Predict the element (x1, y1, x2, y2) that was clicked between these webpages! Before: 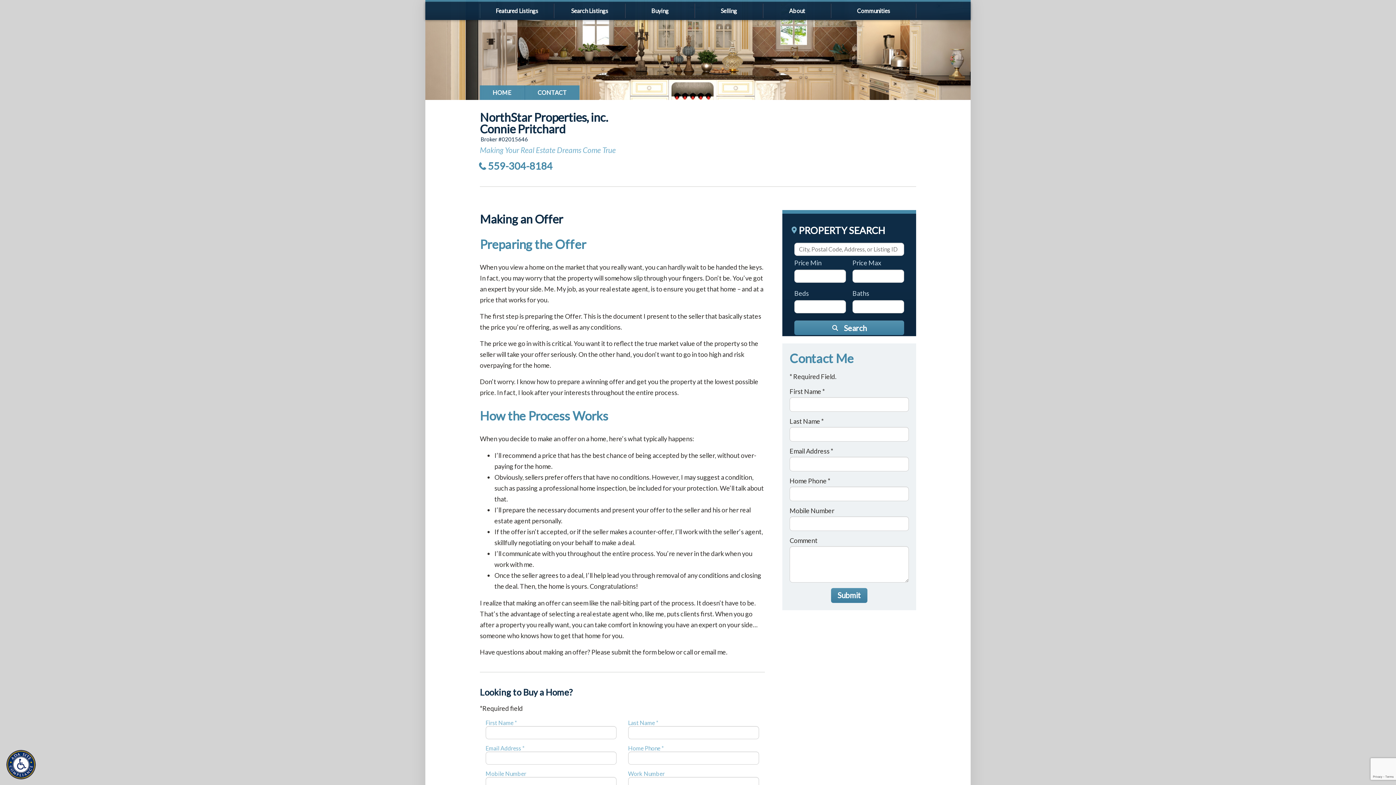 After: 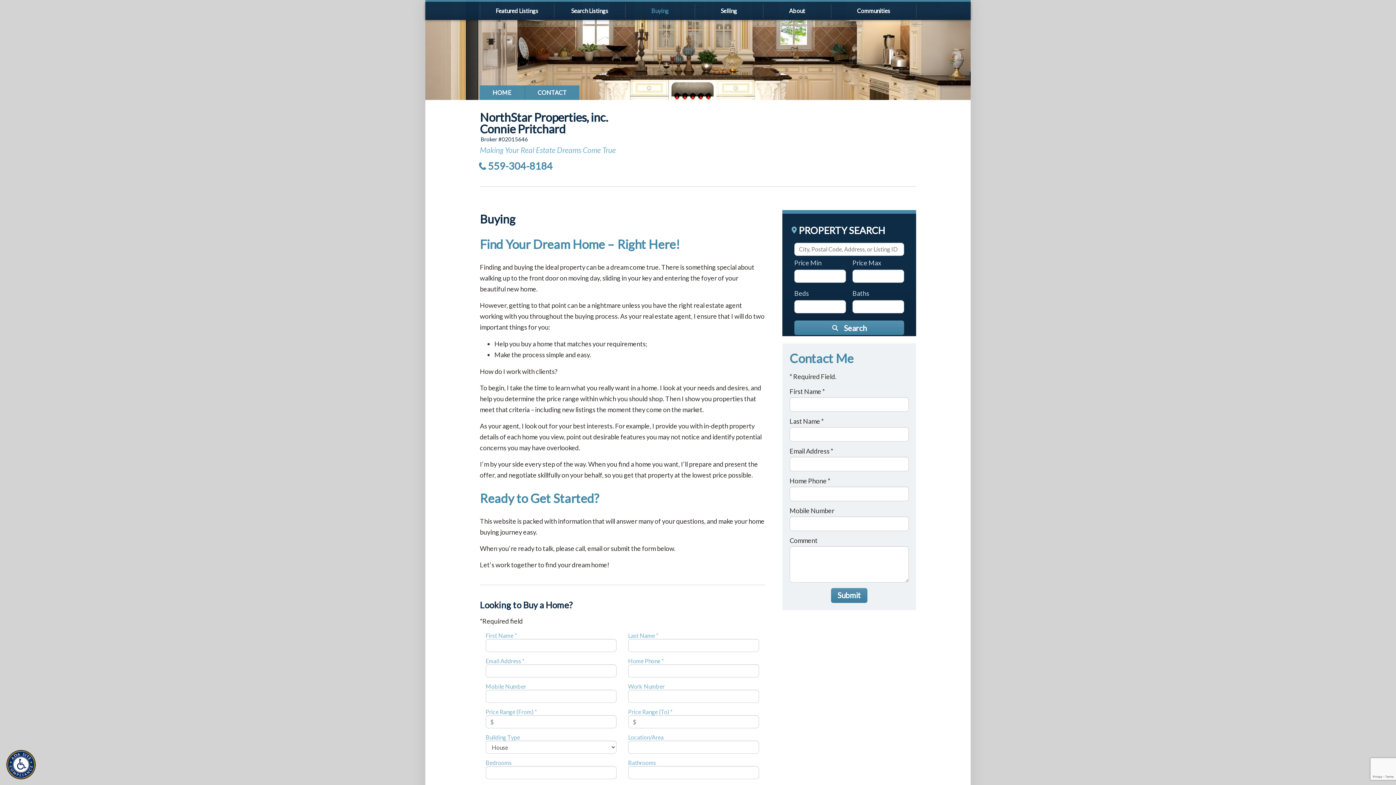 Action: bbox: (625, 3, 694, 18) label: Buying